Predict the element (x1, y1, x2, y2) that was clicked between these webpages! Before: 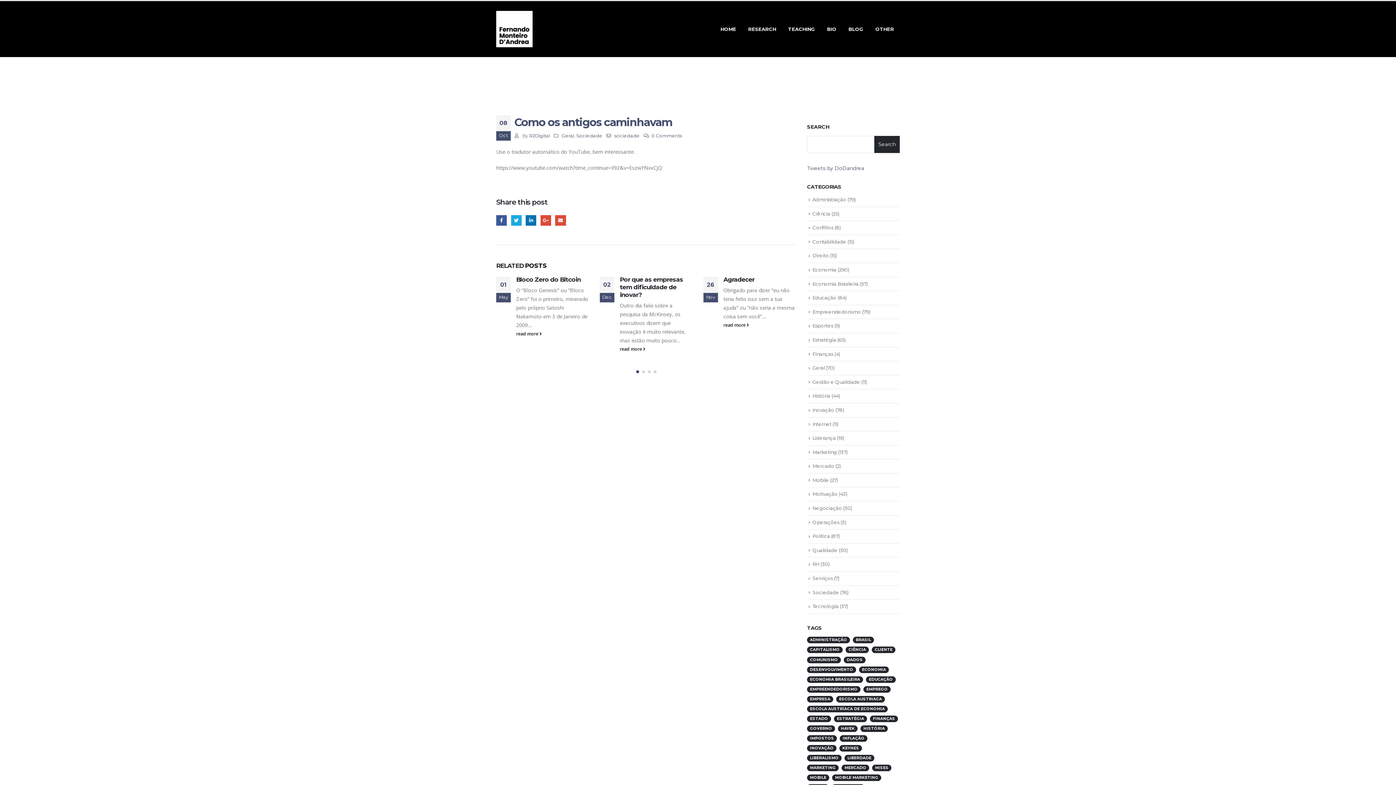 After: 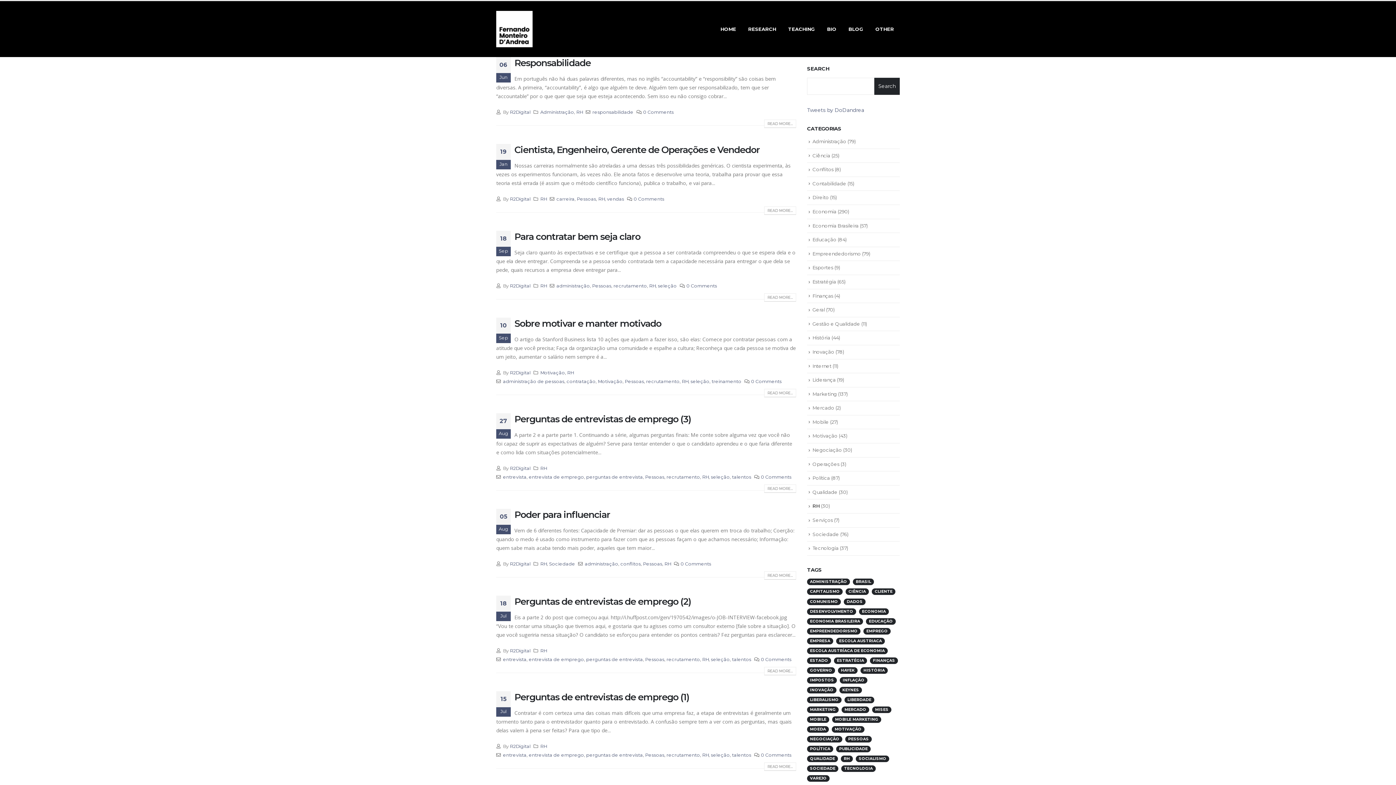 Action: label: RH bbox: (812, 561, 819, 567)